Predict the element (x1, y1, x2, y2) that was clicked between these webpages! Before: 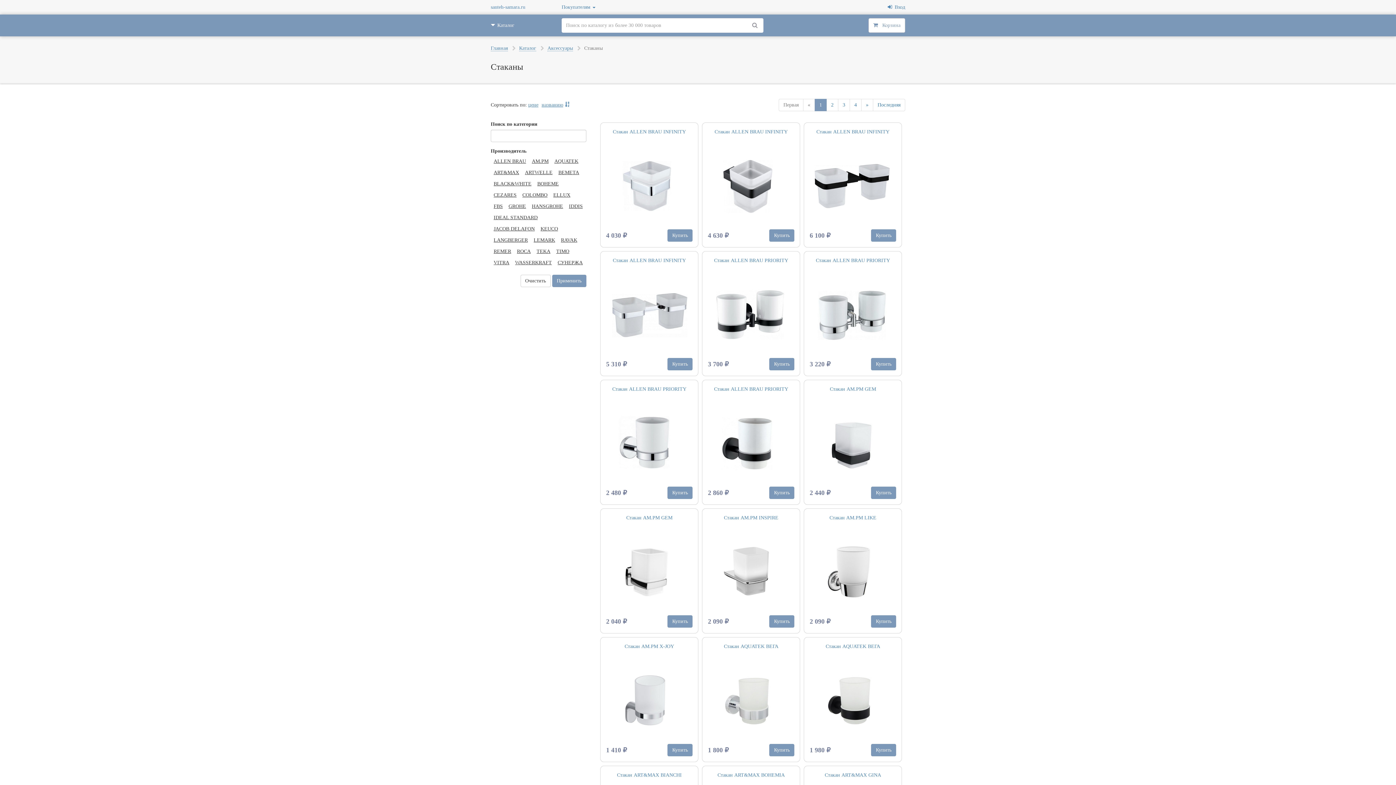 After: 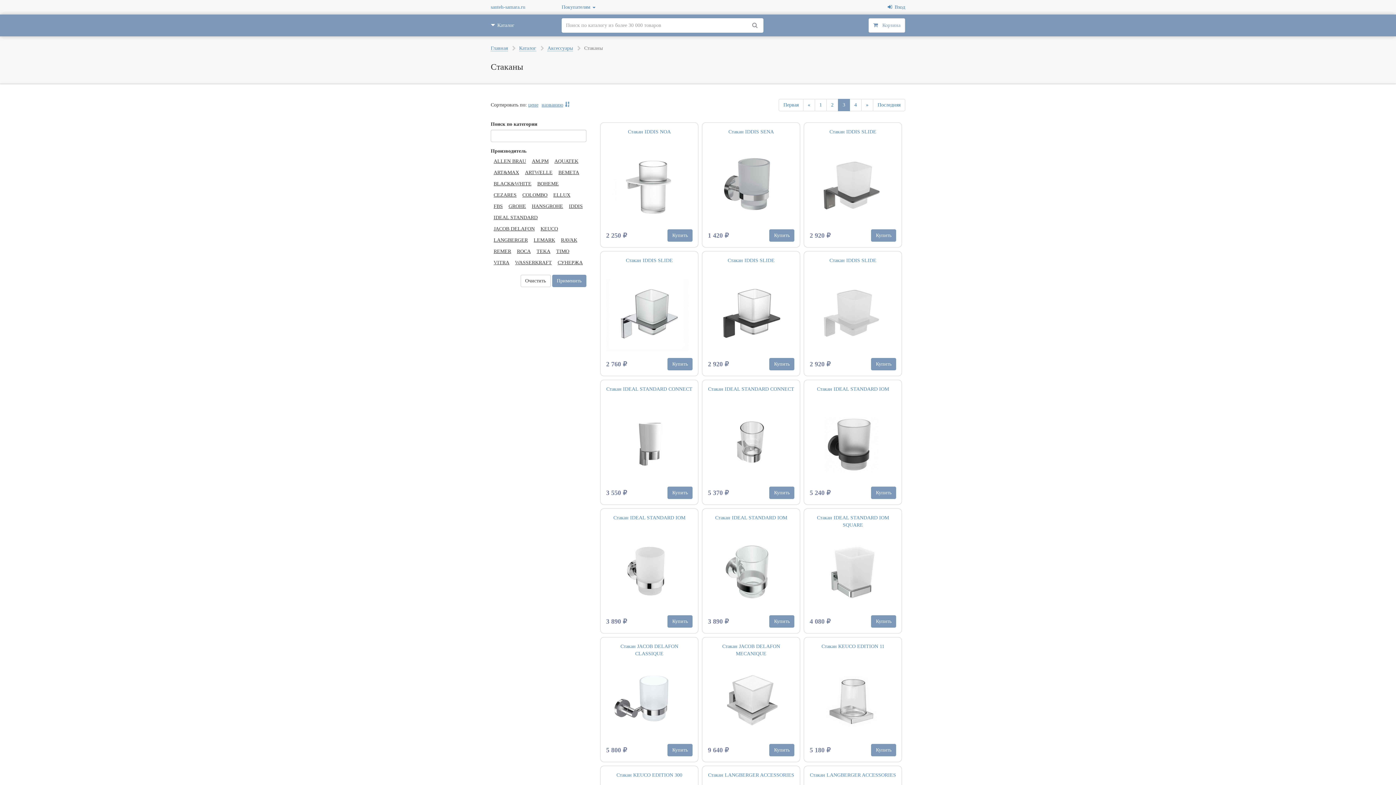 Action: bbox: (838, 98, 850, 111) label: 3